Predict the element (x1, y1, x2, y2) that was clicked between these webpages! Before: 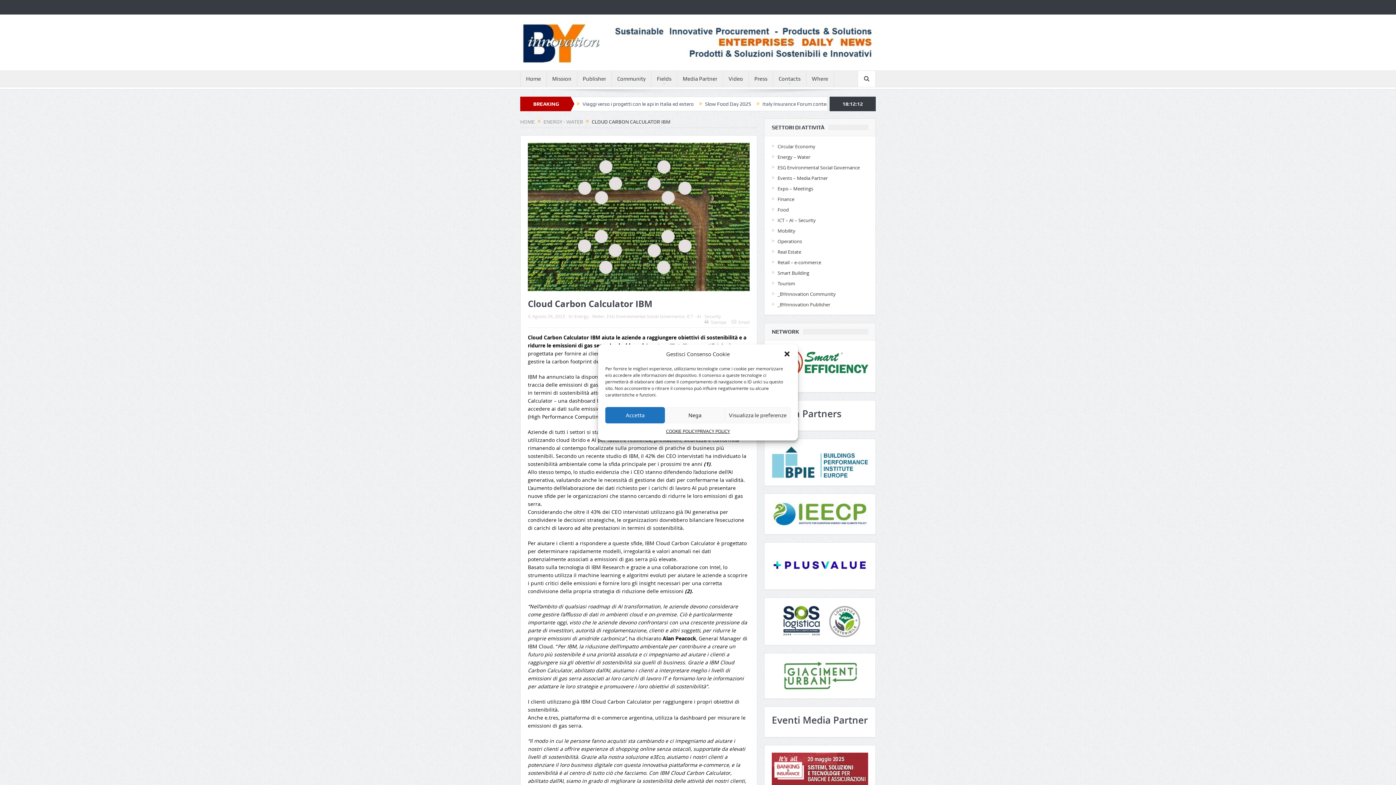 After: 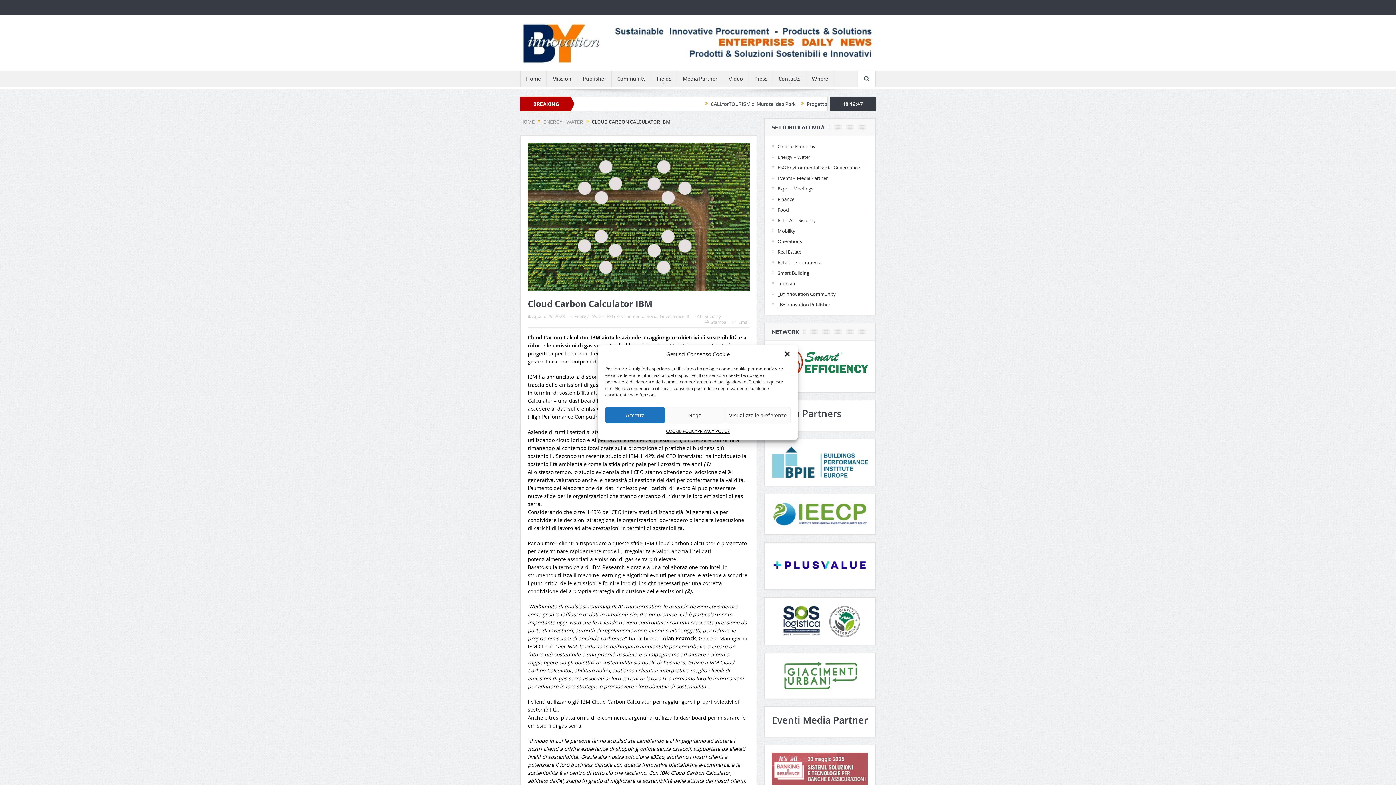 Action: bbox: (772, 777, 868, 784)